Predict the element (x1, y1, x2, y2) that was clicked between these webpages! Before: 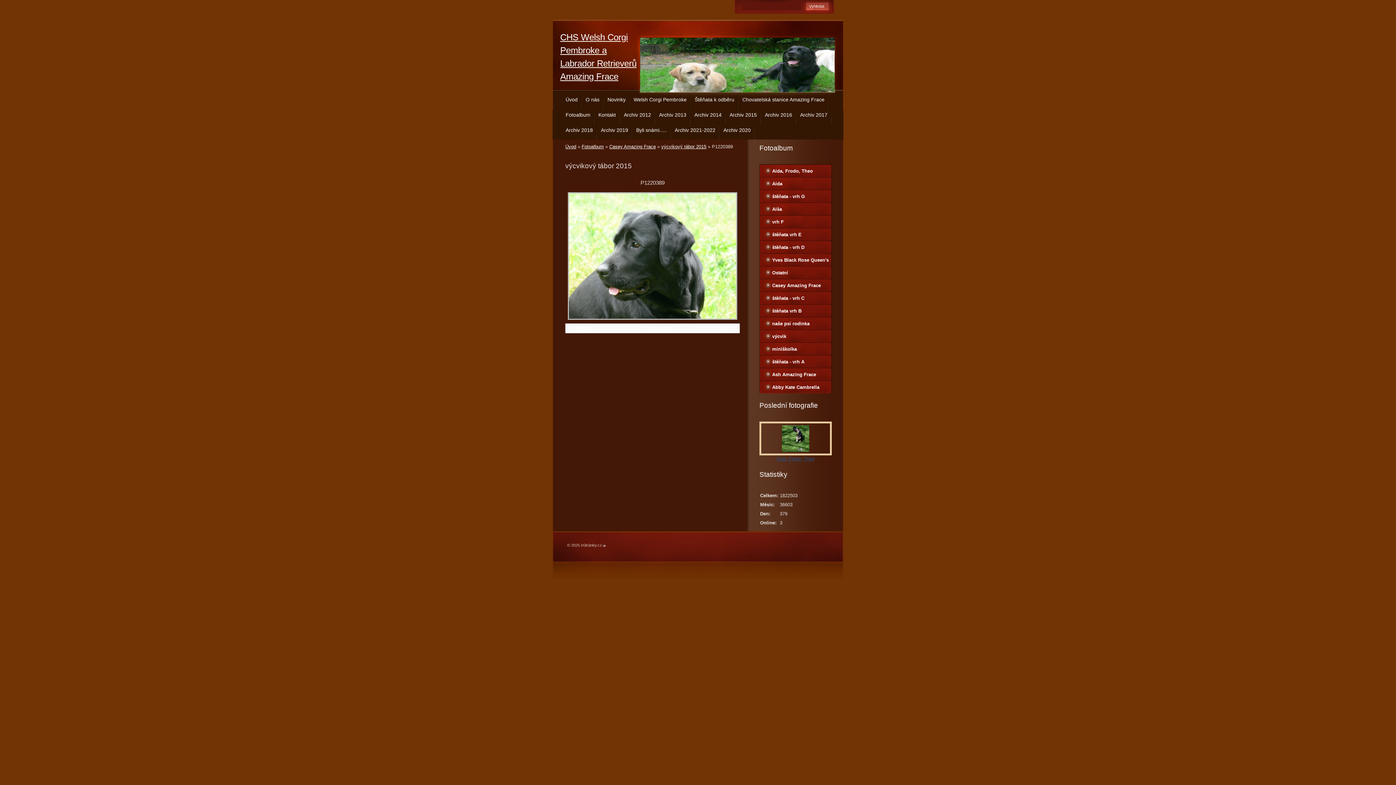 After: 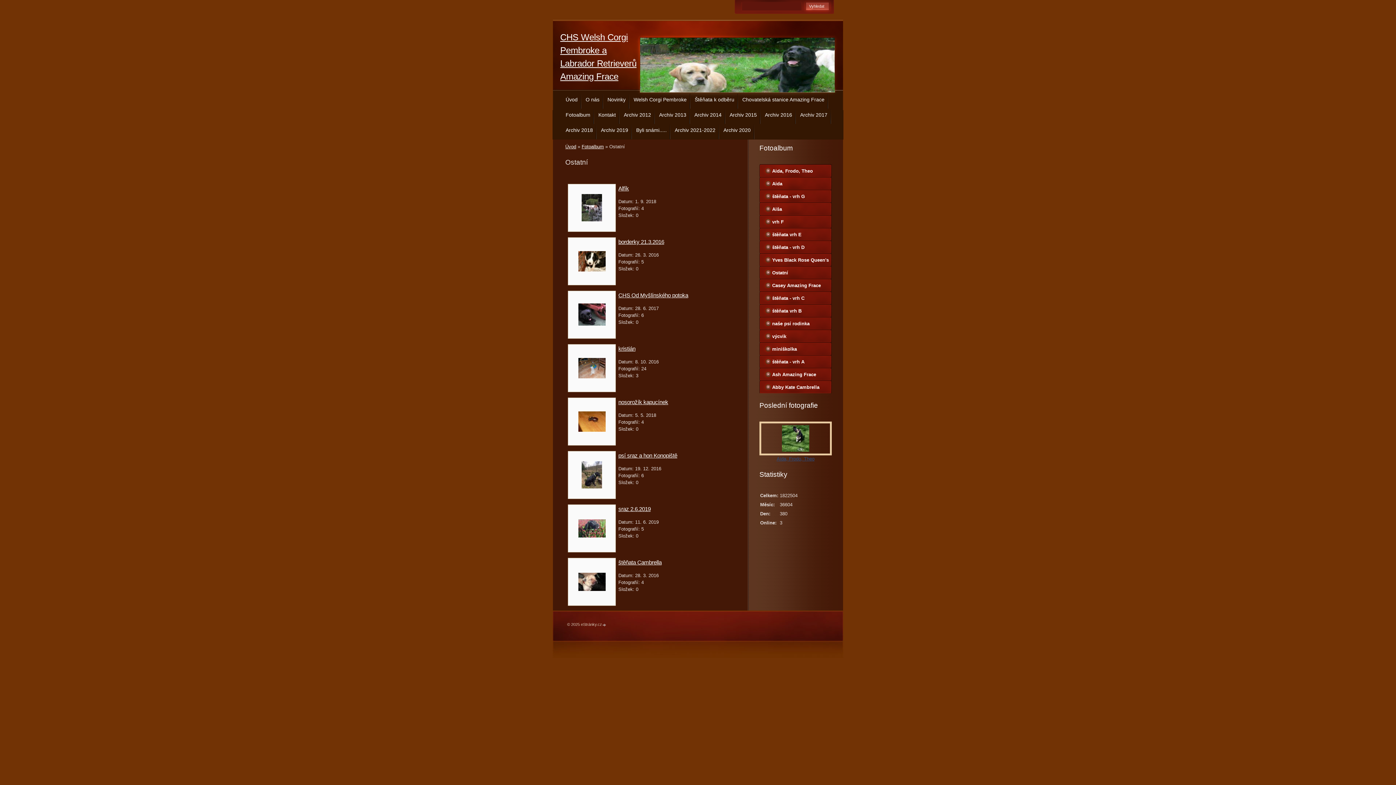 Action: bbox: (759, 266, 832, 278) label: Ostatní